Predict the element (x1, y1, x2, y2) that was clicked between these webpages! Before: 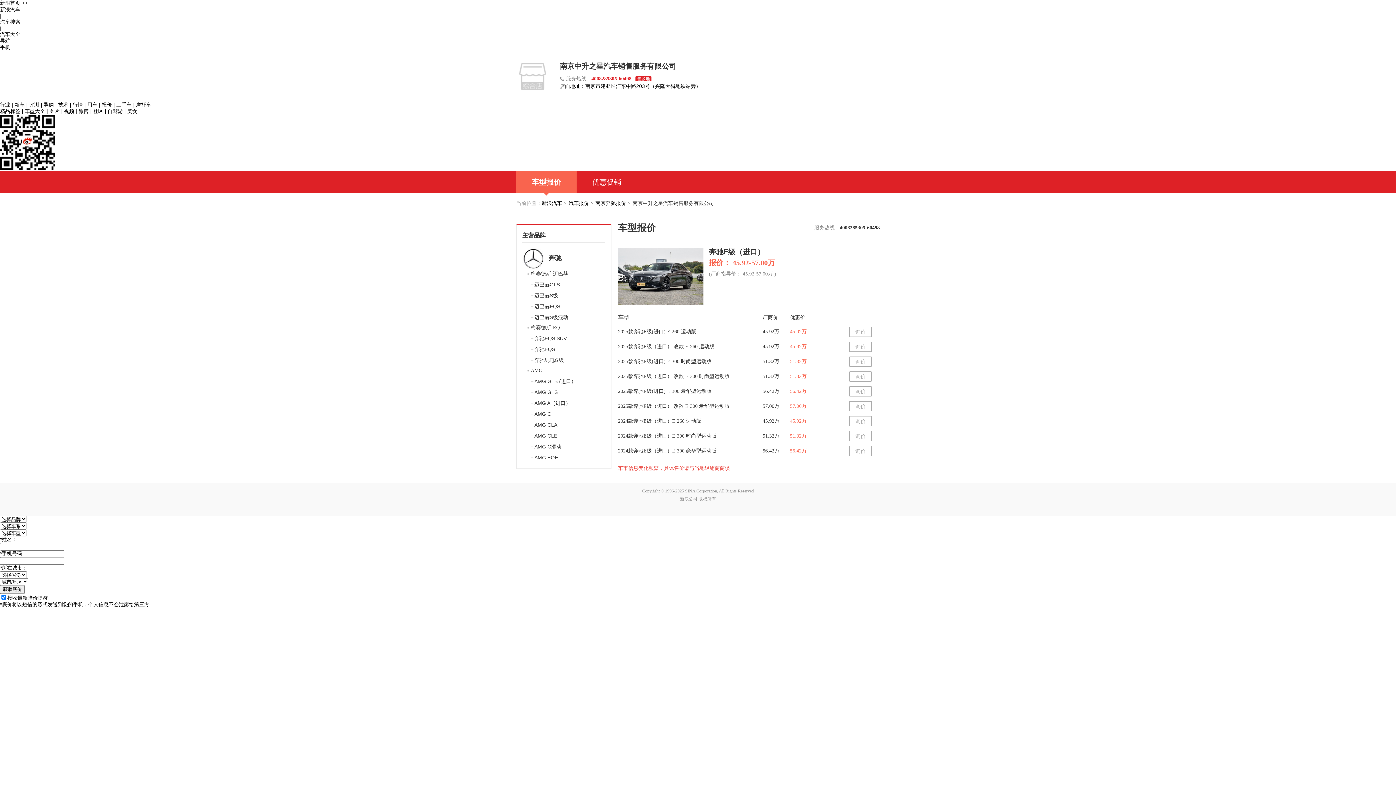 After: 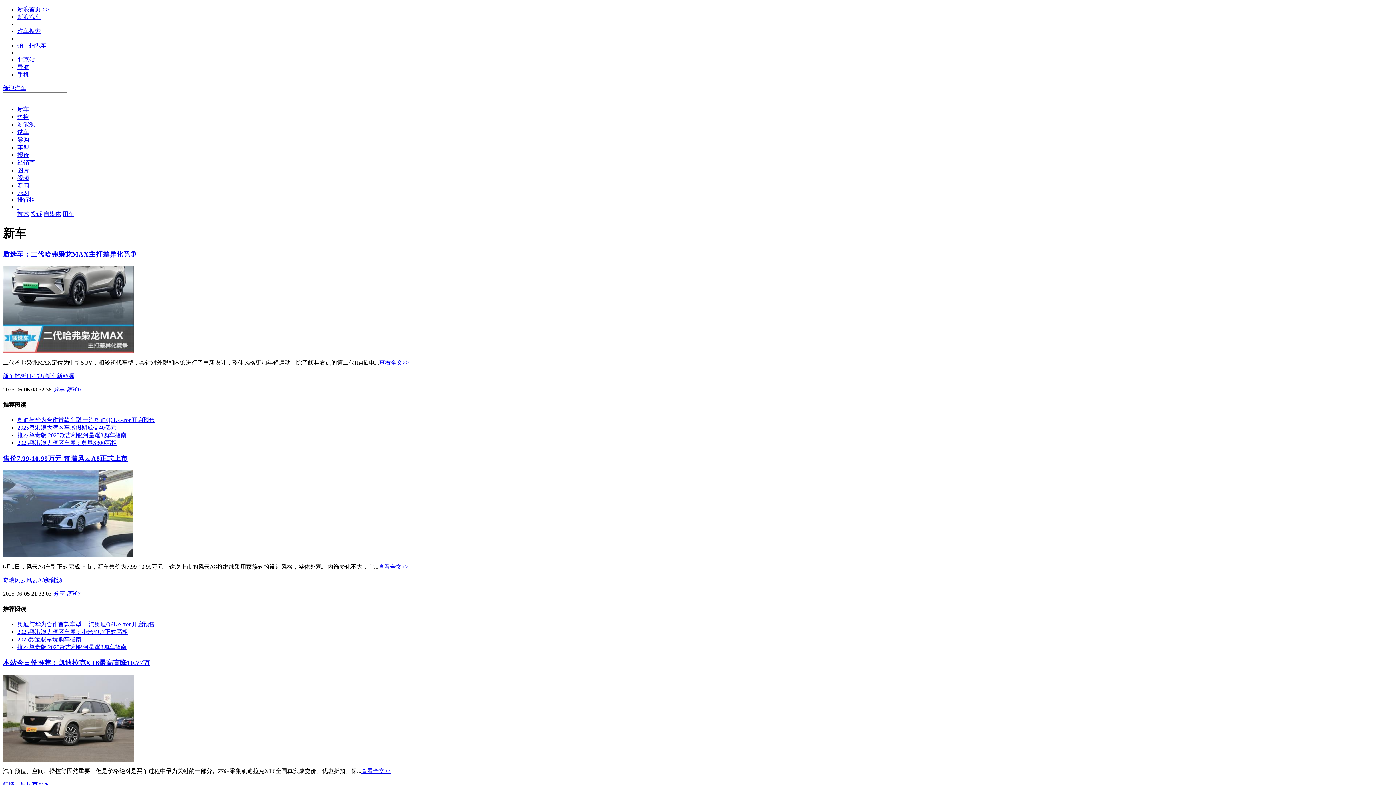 Action: bbox: (14, 101, 24, 107) label: 新车